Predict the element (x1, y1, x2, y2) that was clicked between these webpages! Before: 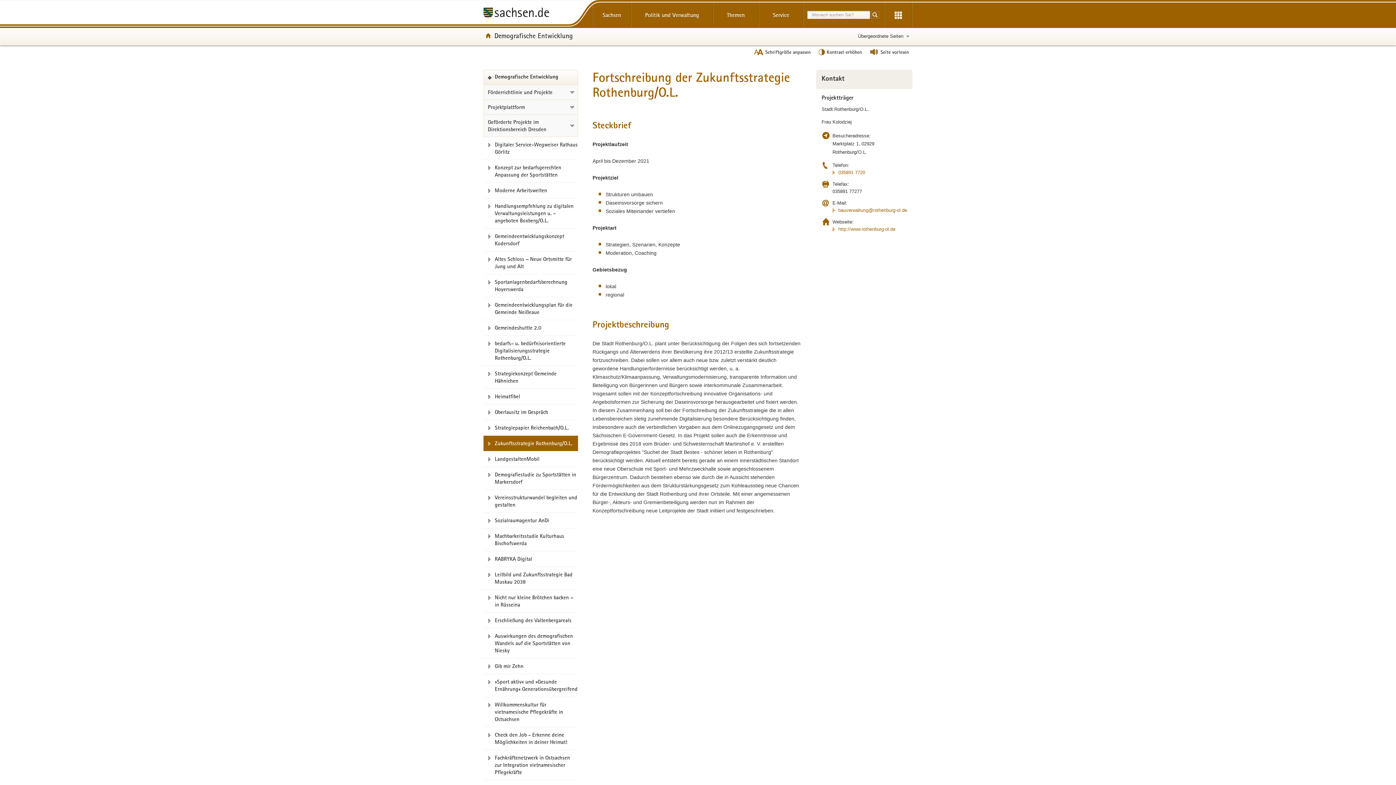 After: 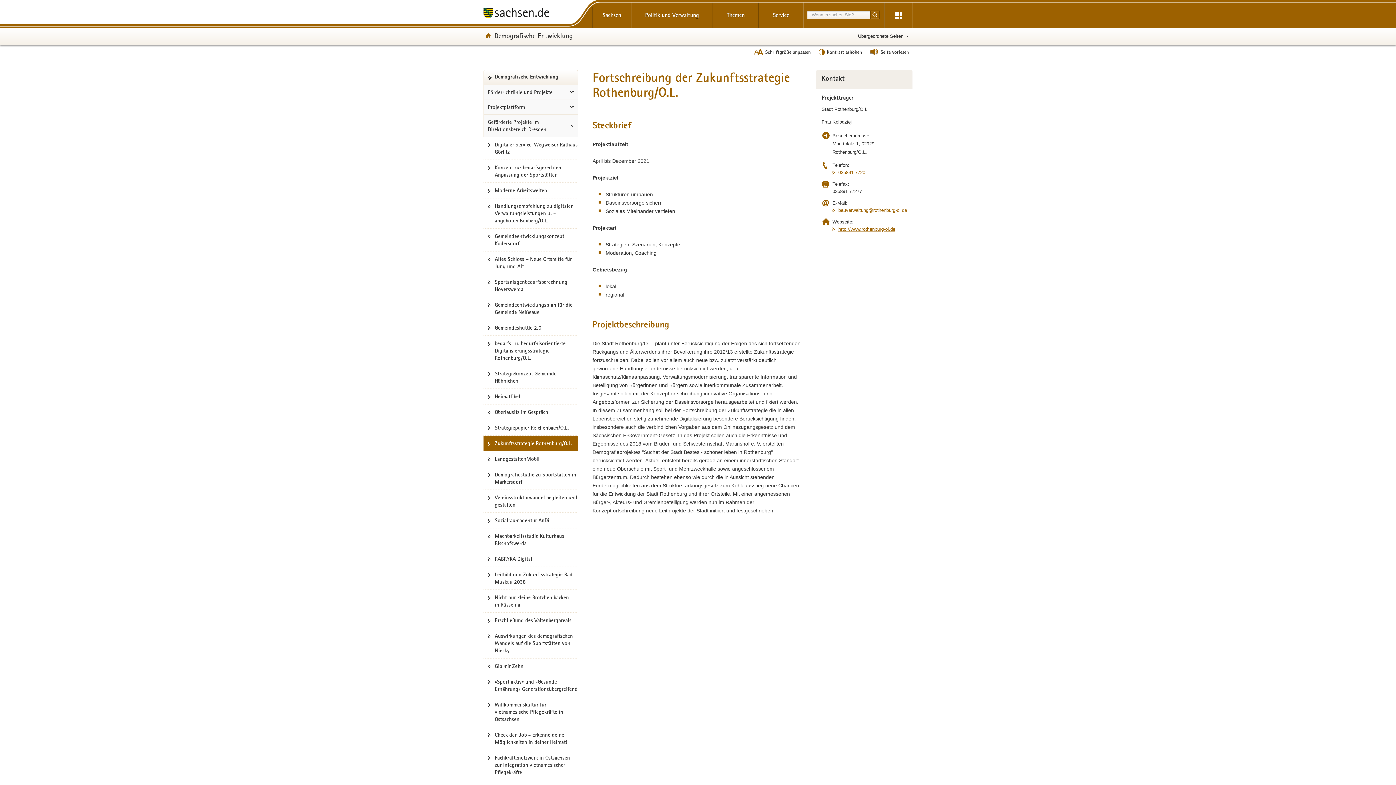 Action: label: http://www.rothenburg-ol.de bbox: (832, 225, 907, 233)